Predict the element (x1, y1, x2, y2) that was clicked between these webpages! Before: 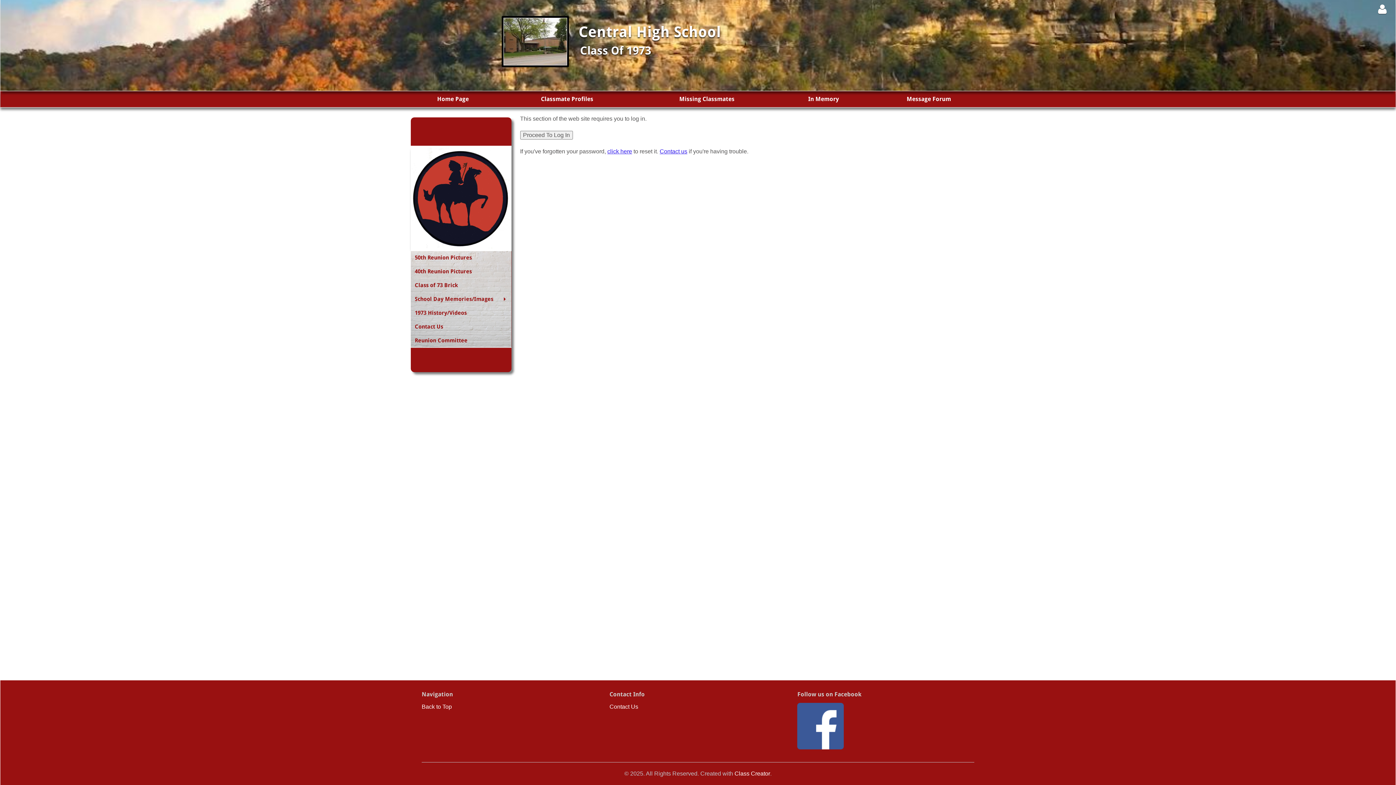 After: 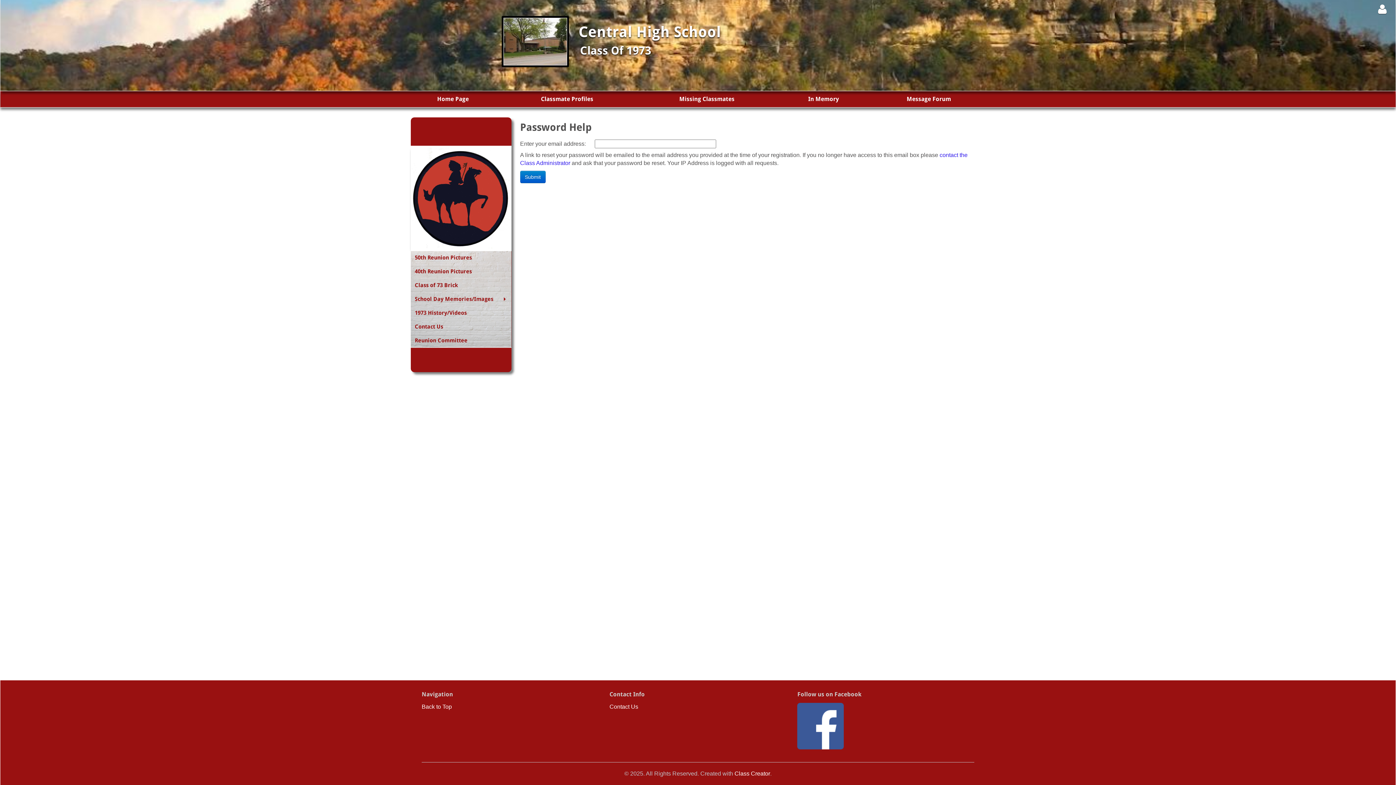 Action: bbox: (607, 148, 632, 154) label: click here